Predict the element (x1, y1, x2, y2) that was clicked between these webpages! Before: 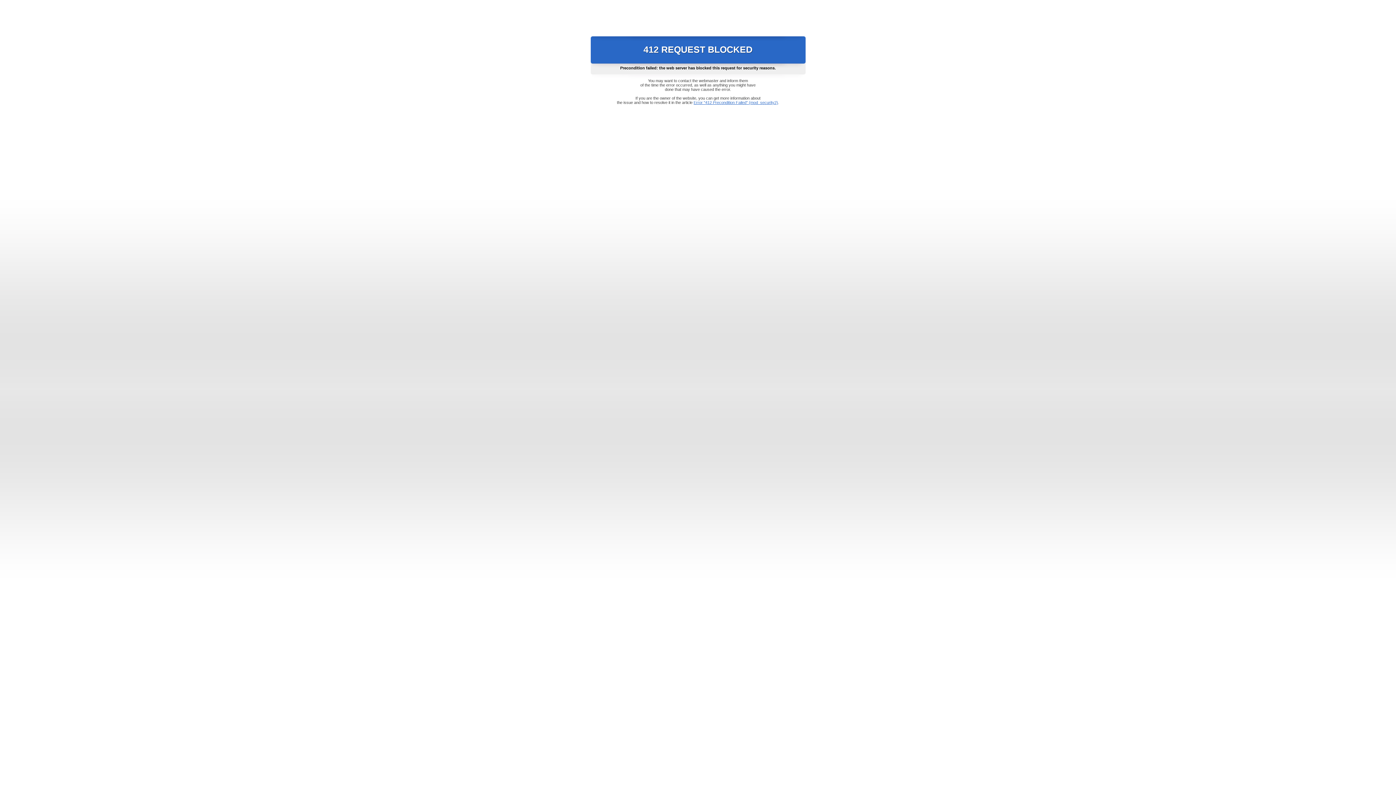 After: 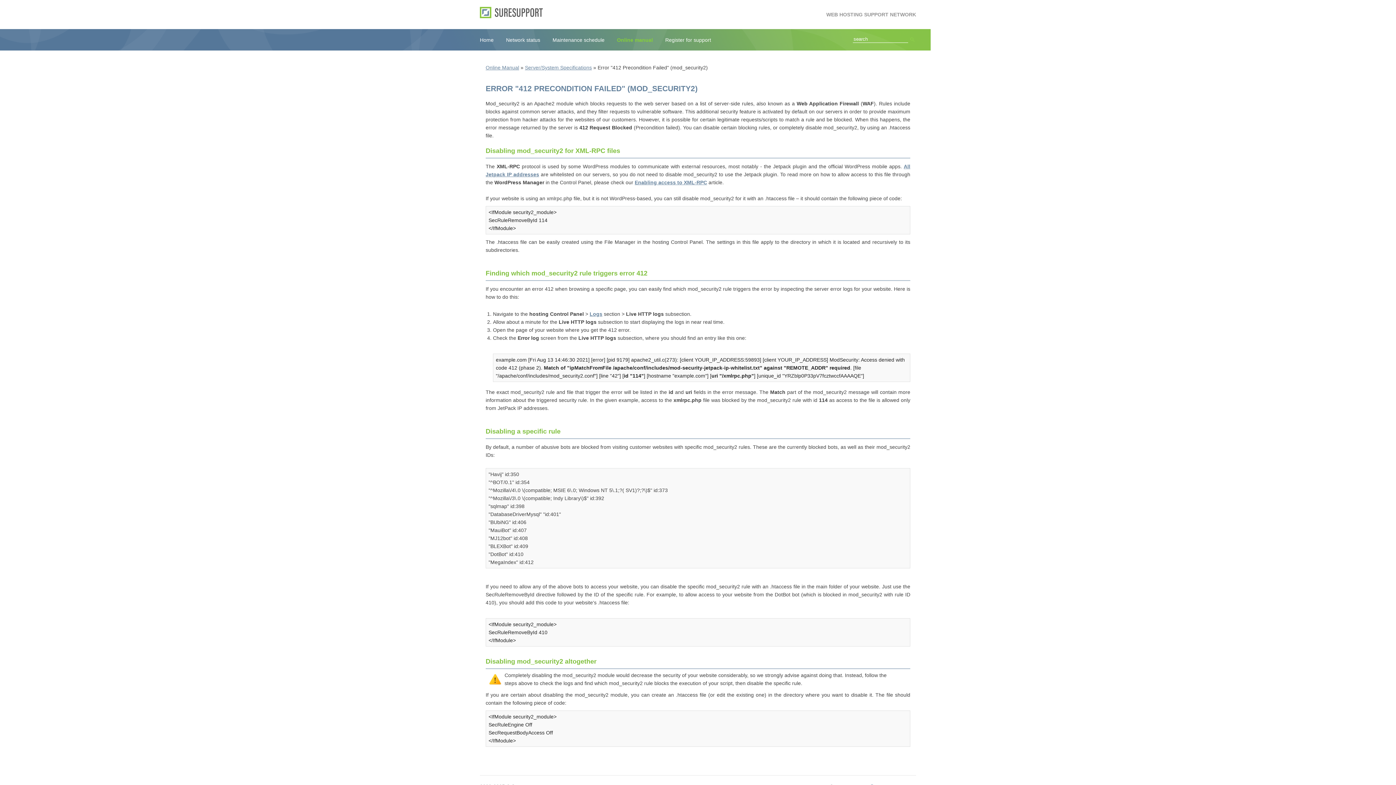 Action: bbox: (693, 100, 778, 104) label: Error "412 Precondition Failed" (mod_security2)